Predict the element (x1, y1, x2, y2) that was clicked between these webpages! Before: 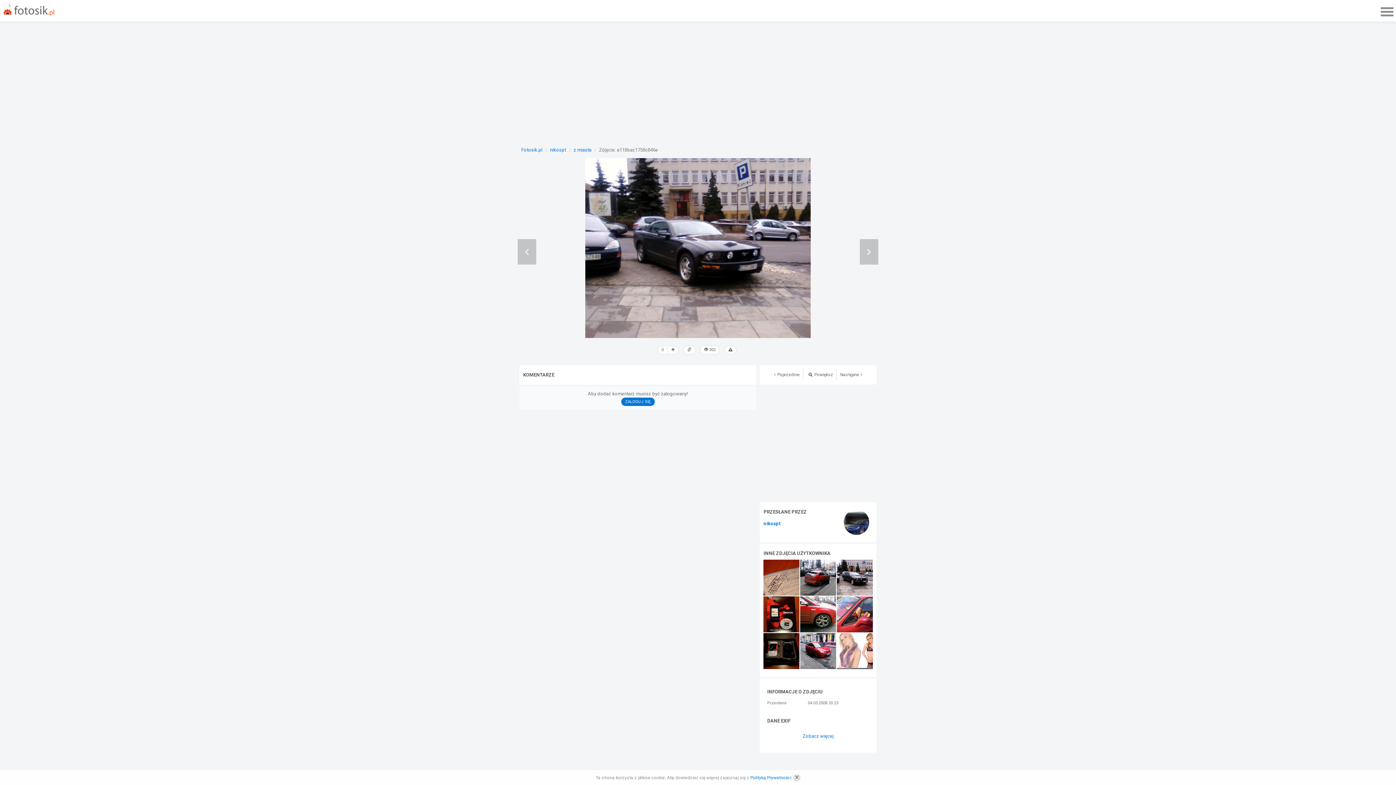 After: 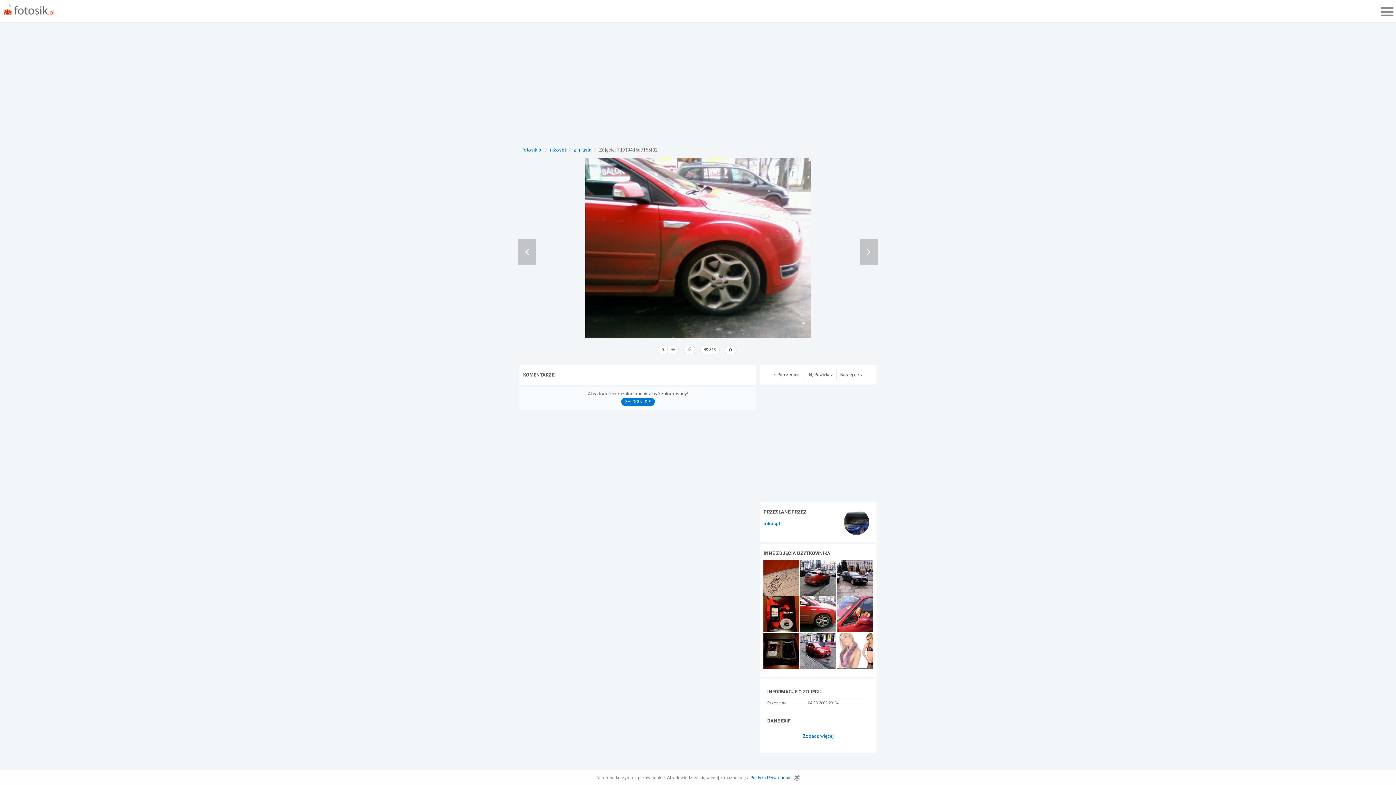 Action: bbox: (800, 611, 836, 617)